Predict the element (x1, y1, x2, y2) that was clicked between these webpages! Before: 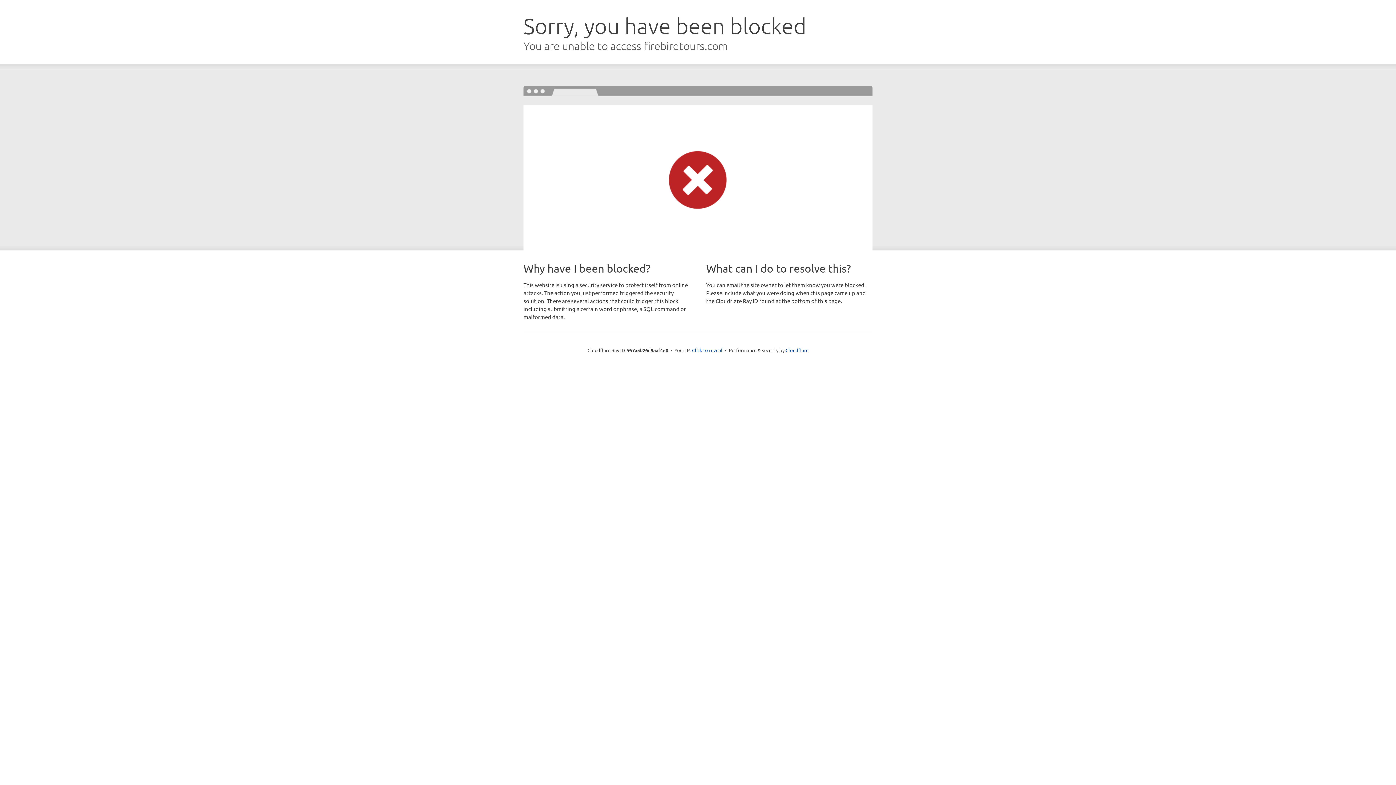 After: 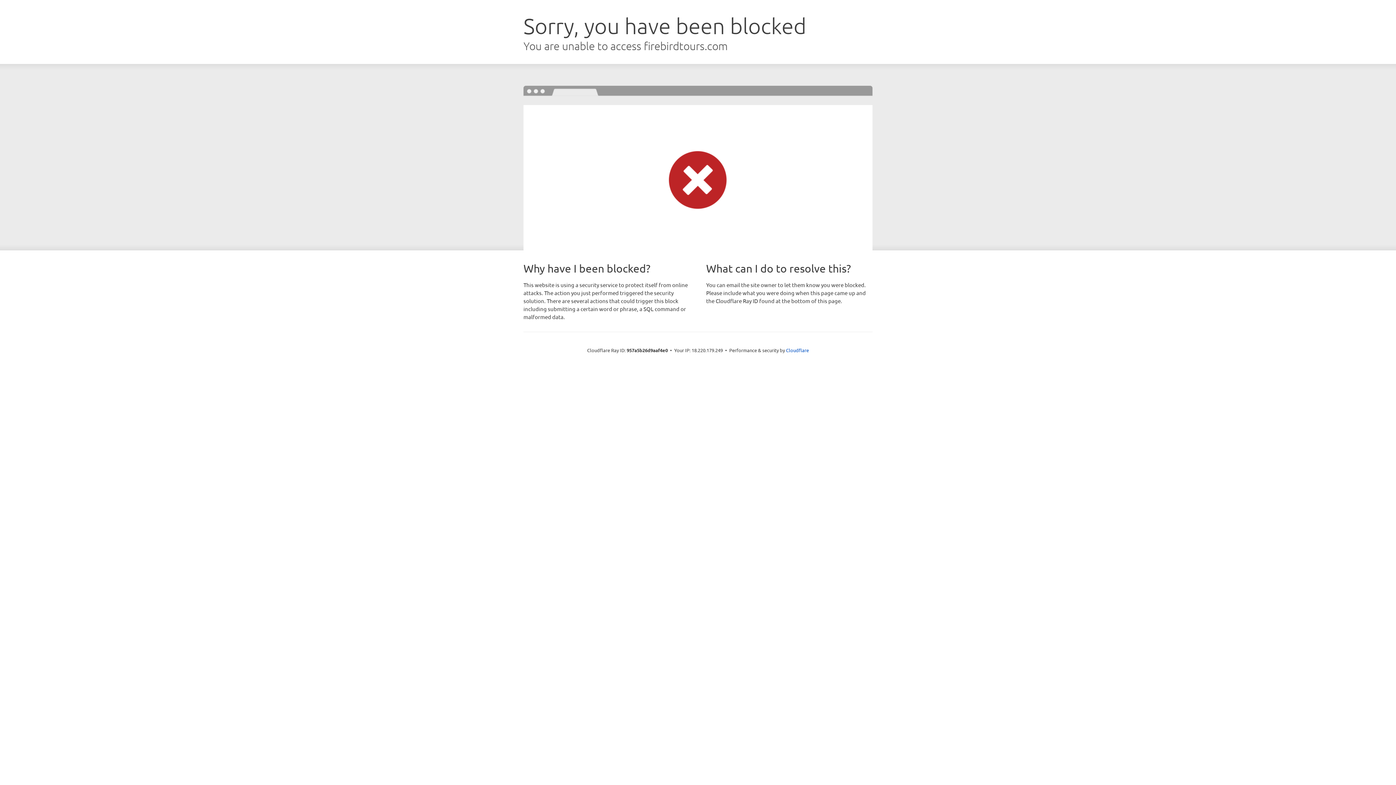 Action: bbox: (692, 346, 722, 353) label: Click to reveal